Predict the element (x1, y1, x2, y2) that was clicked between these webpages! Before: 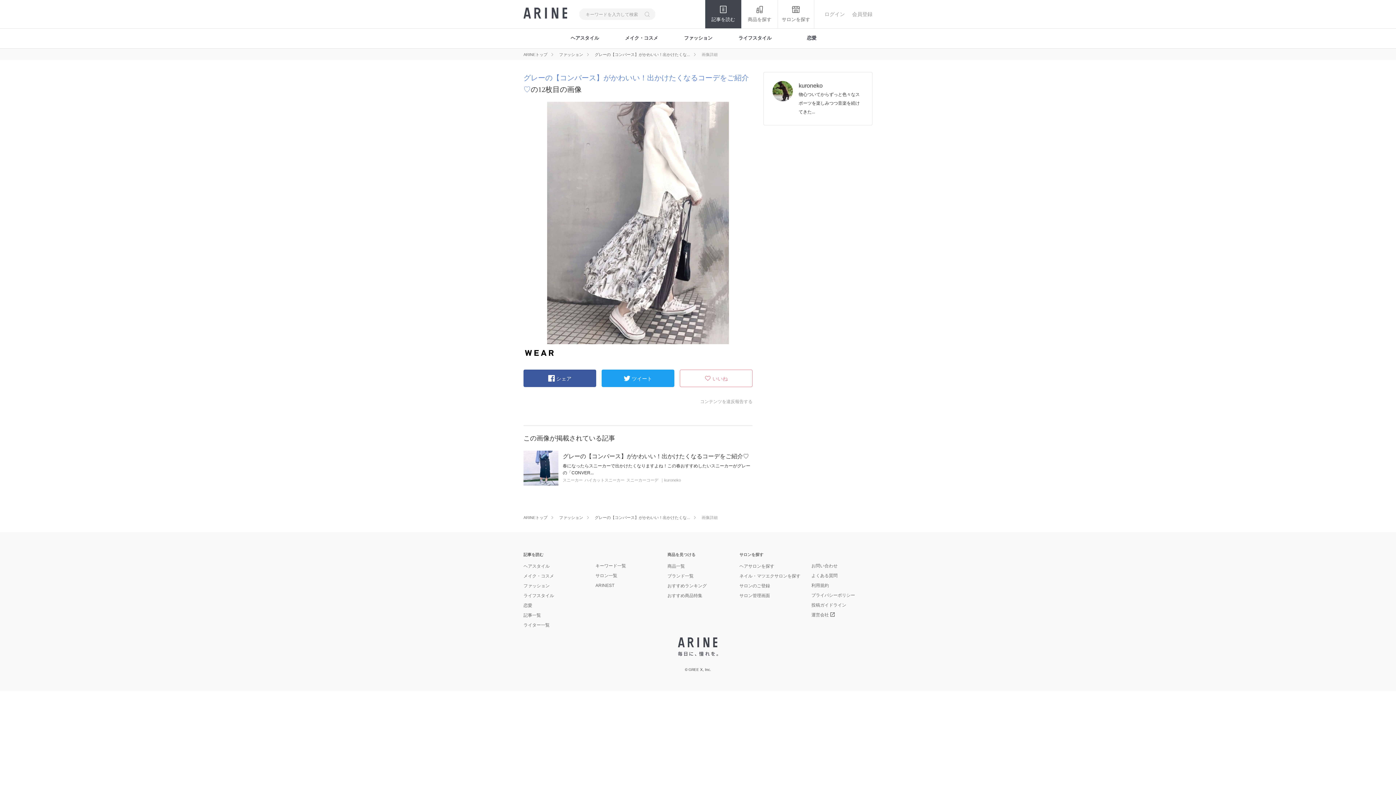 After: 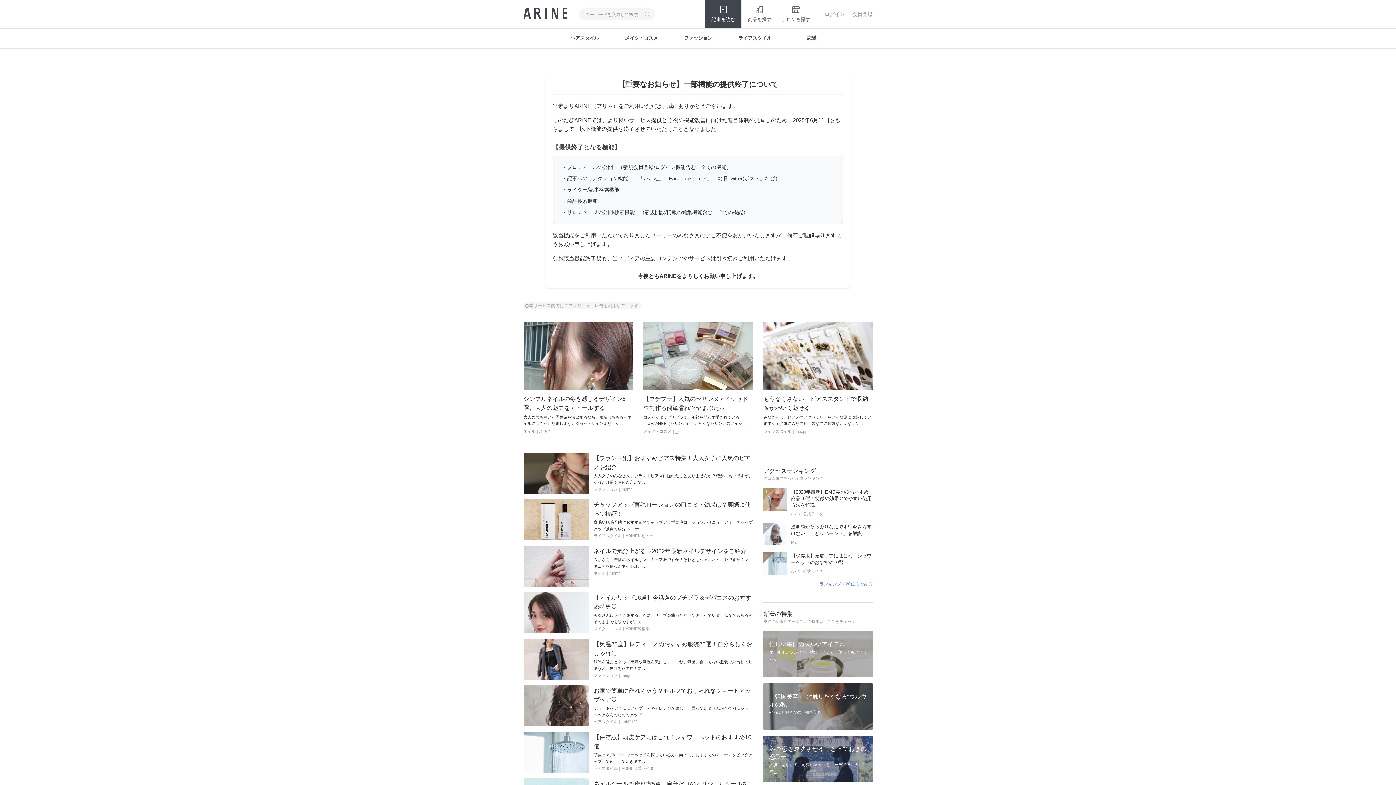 Action: label: Master logo bbox: (678, 652, 718, 657)